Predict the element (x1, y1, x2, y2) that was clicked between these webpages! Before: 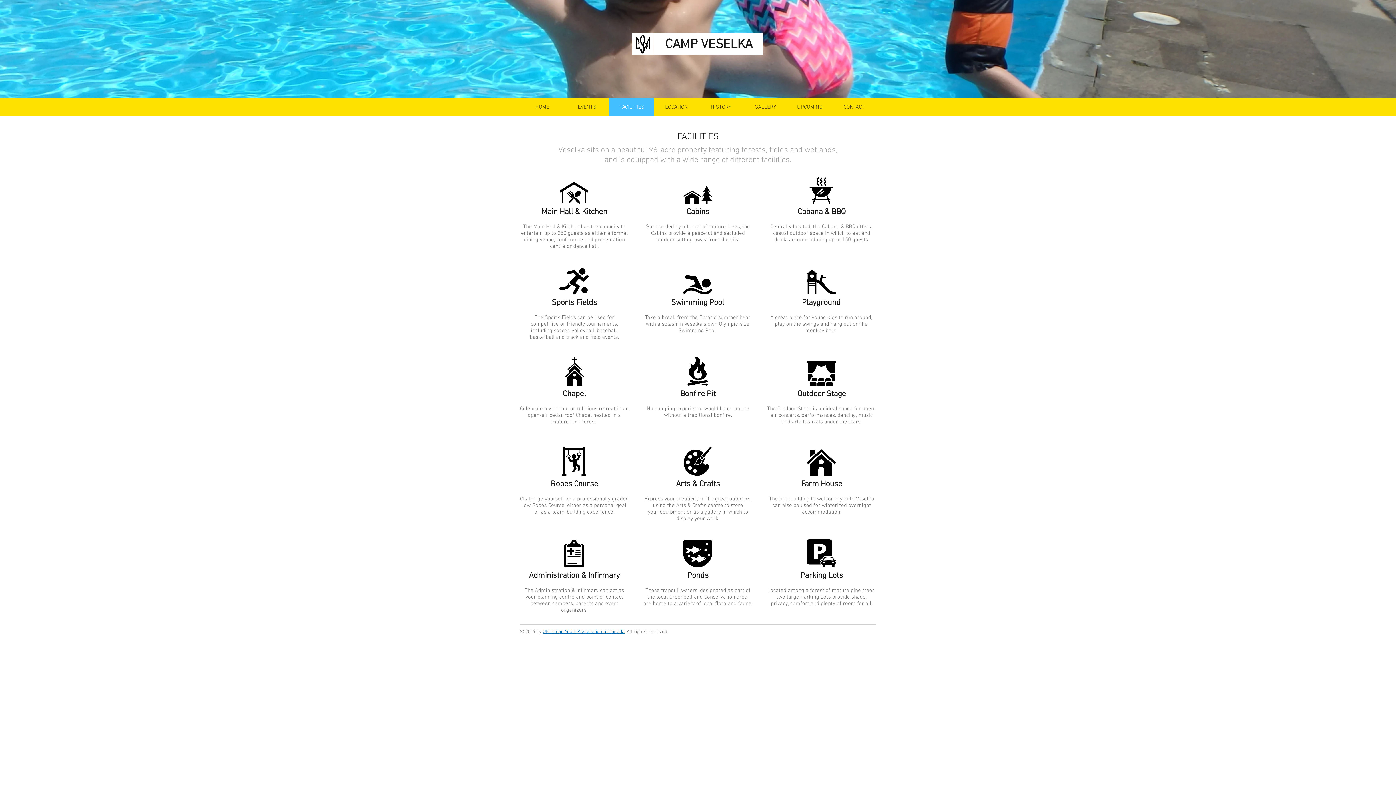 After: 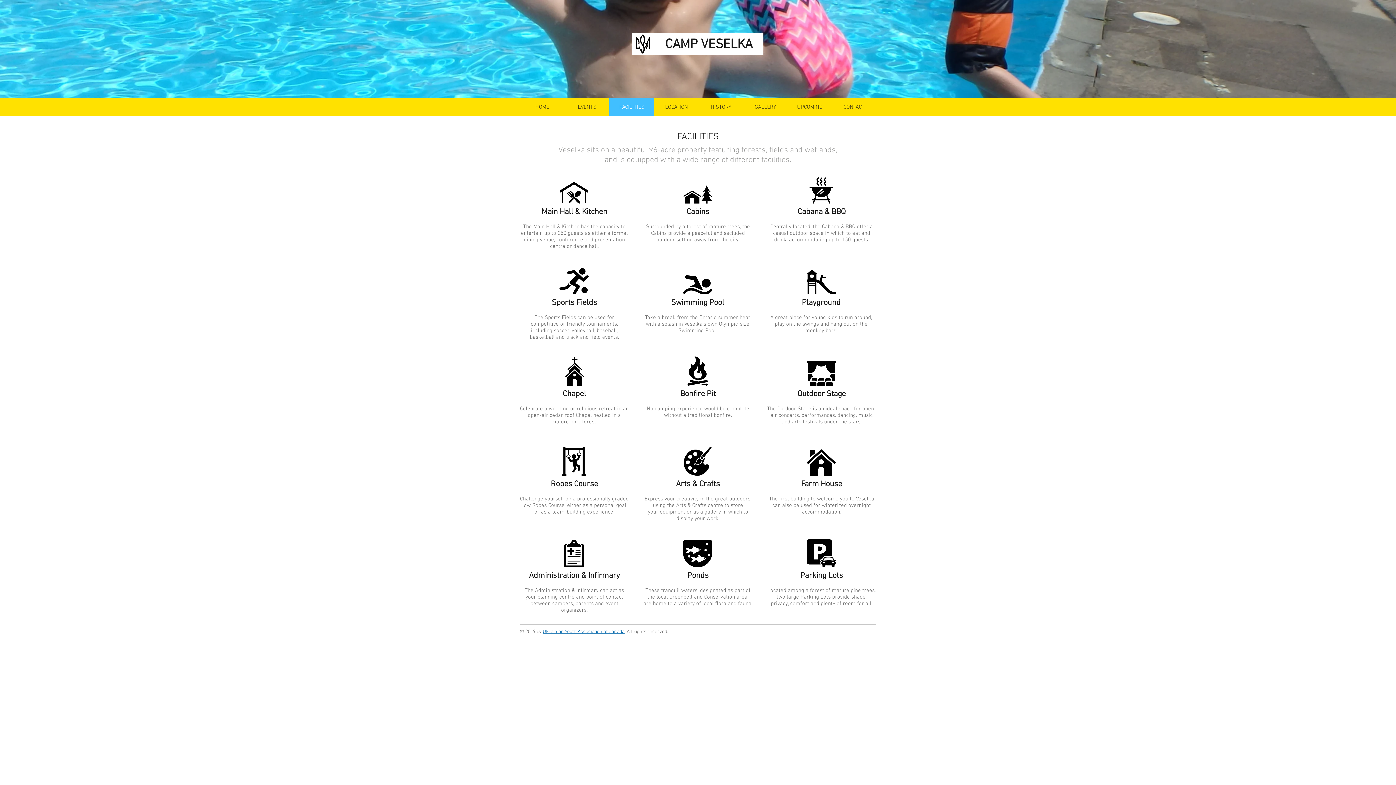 Action: bbox: (609, 98, 654, 116) label: FACILITIES